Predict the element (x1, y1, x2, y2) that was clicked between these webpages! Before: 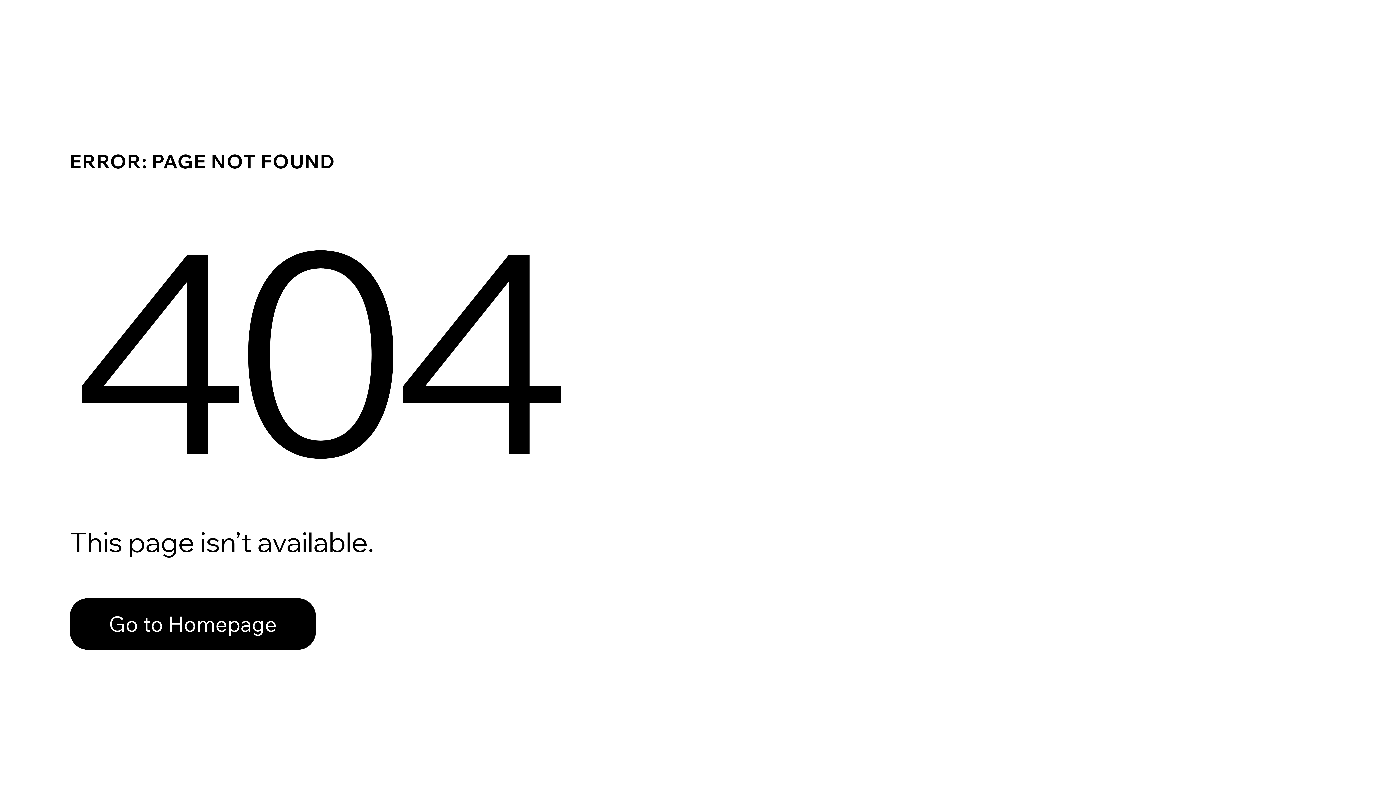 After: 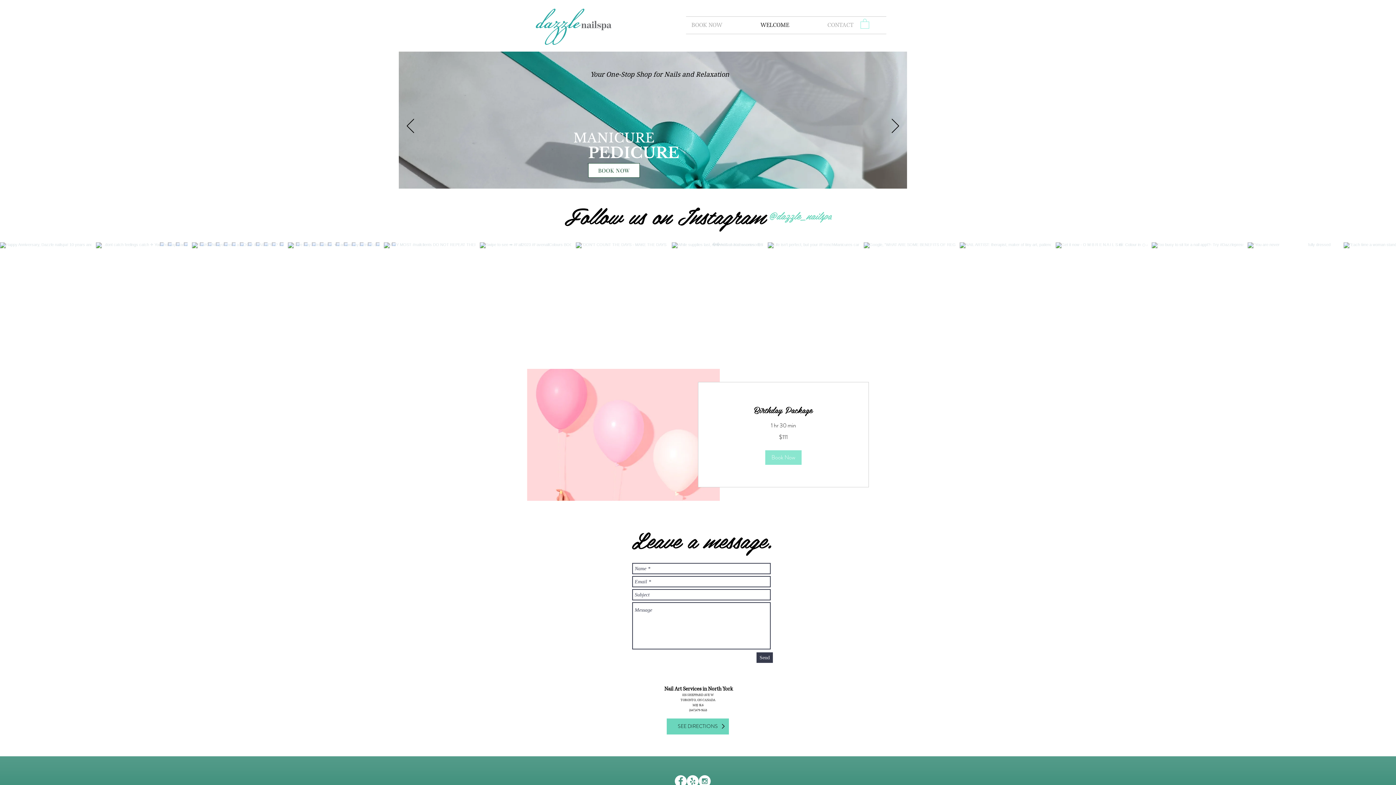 Action: label: Go to Homepage bbox: (69, 582, 768, 659)